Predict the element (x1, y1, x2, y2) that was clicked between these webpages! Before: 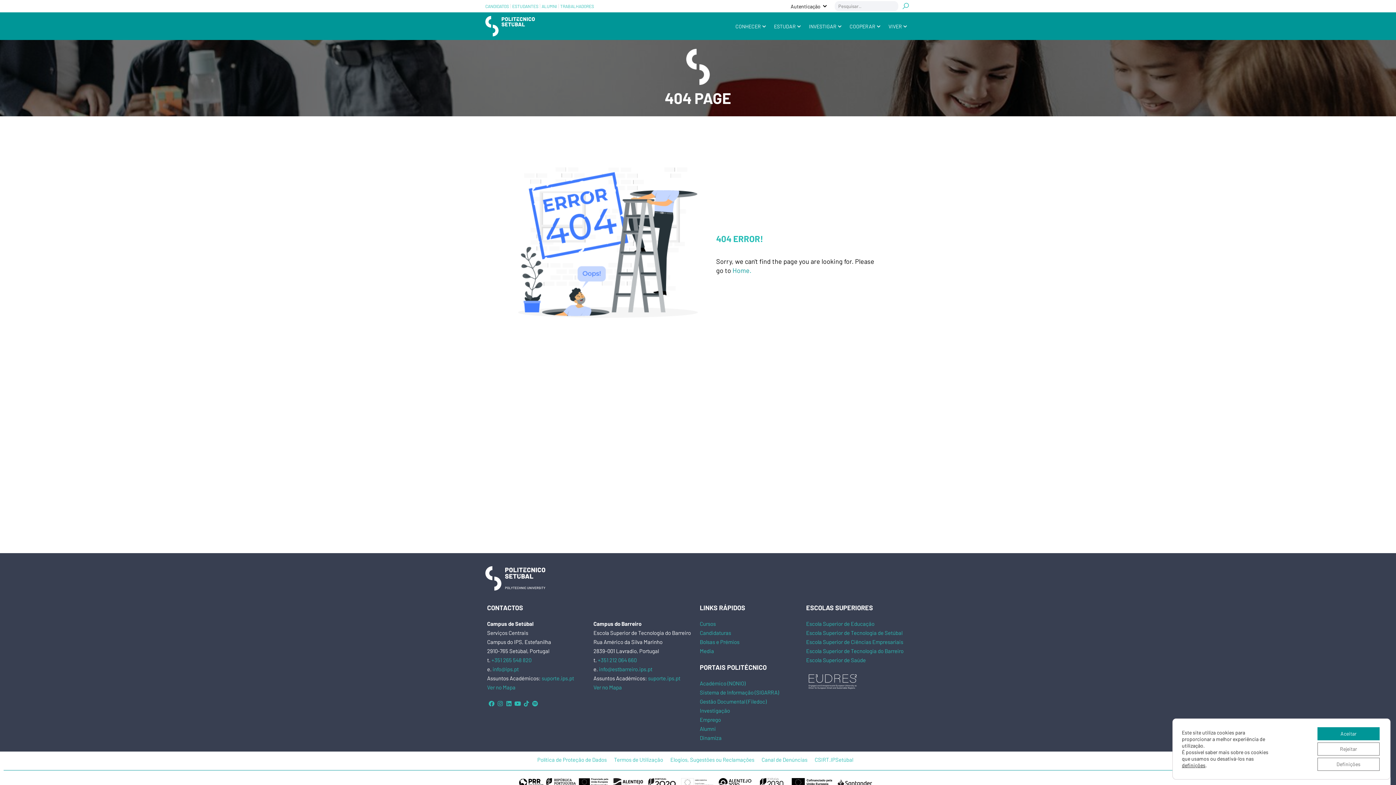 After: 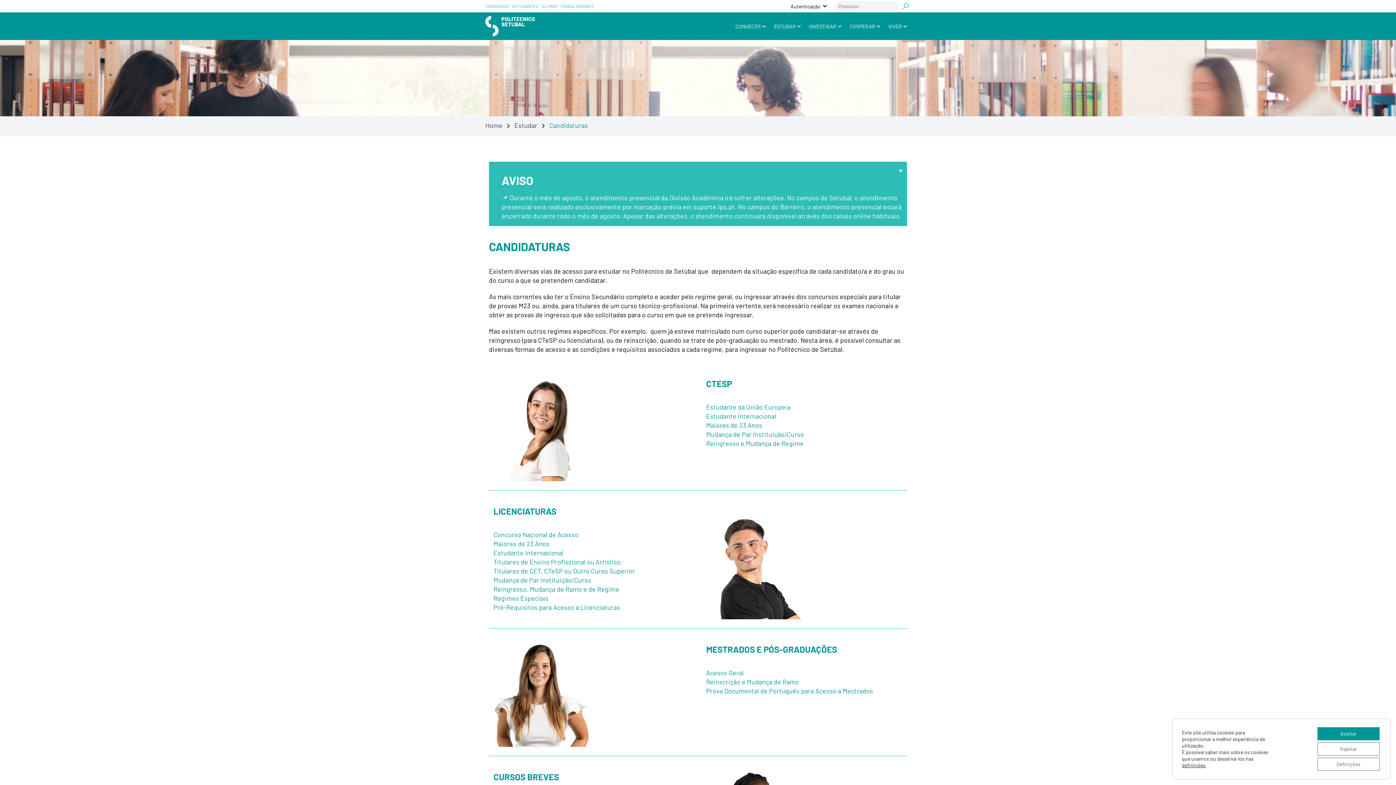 Action: label: Candidaturas bbox: (700, 629, 731, 636)